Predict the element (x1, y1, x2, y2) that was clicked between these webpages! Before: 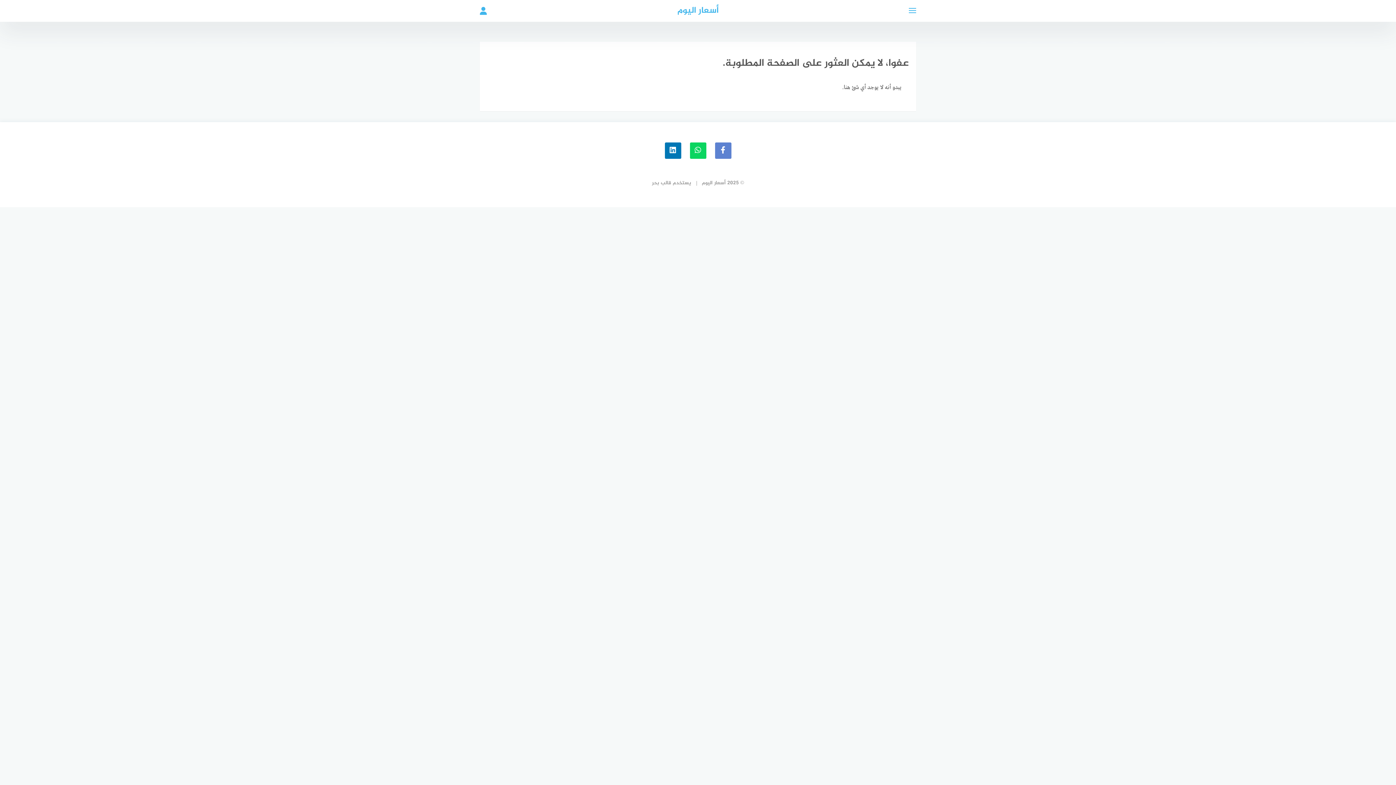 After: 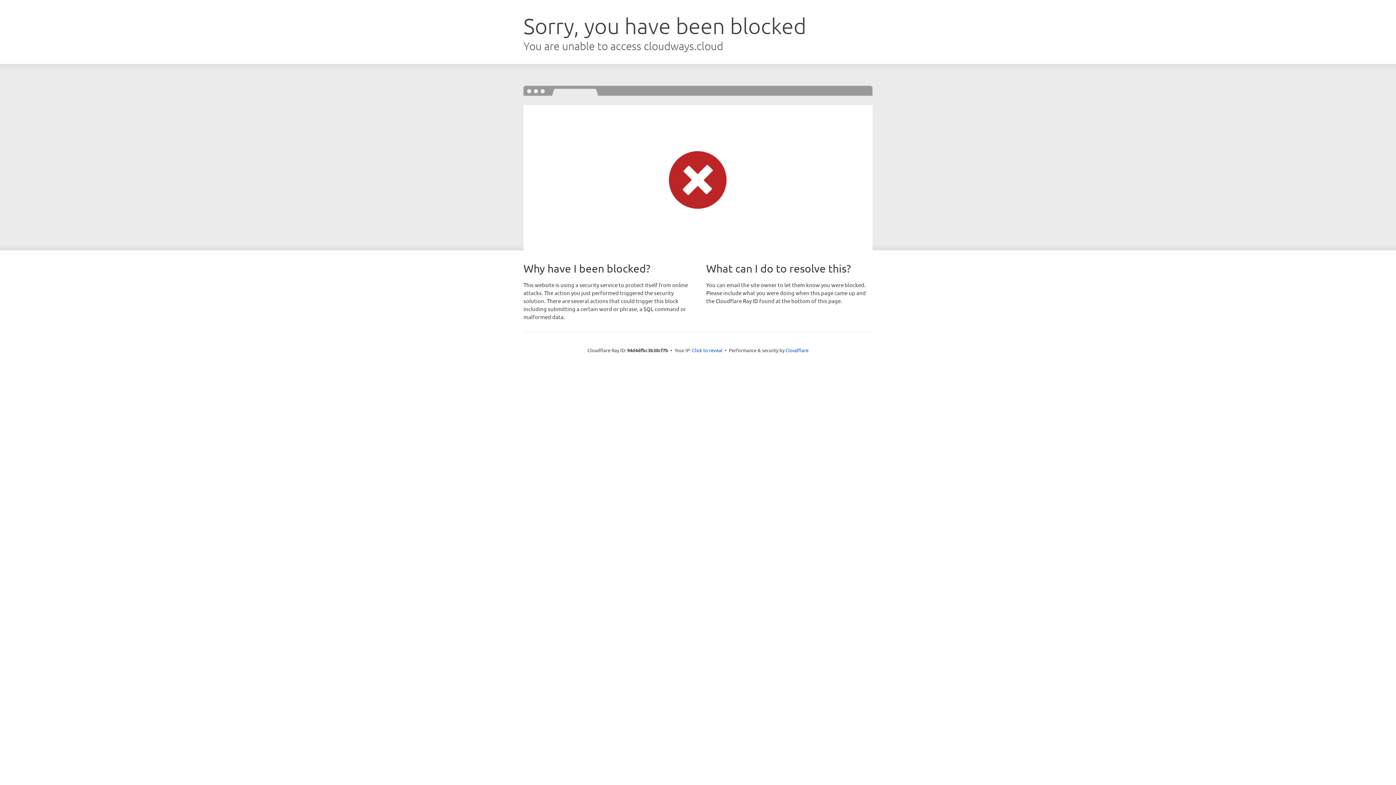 Action: bbox: (652, 178, 671, 187) label: قالب بحر